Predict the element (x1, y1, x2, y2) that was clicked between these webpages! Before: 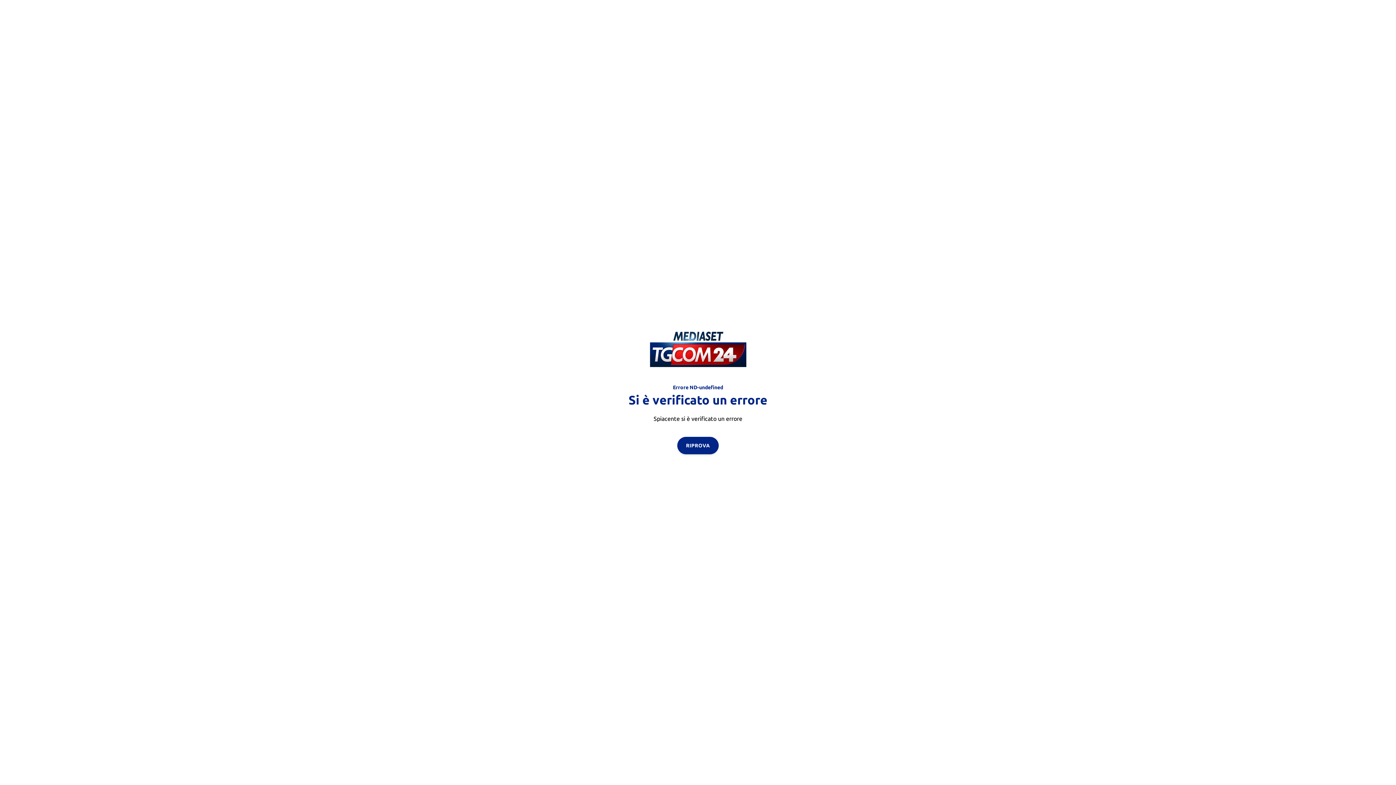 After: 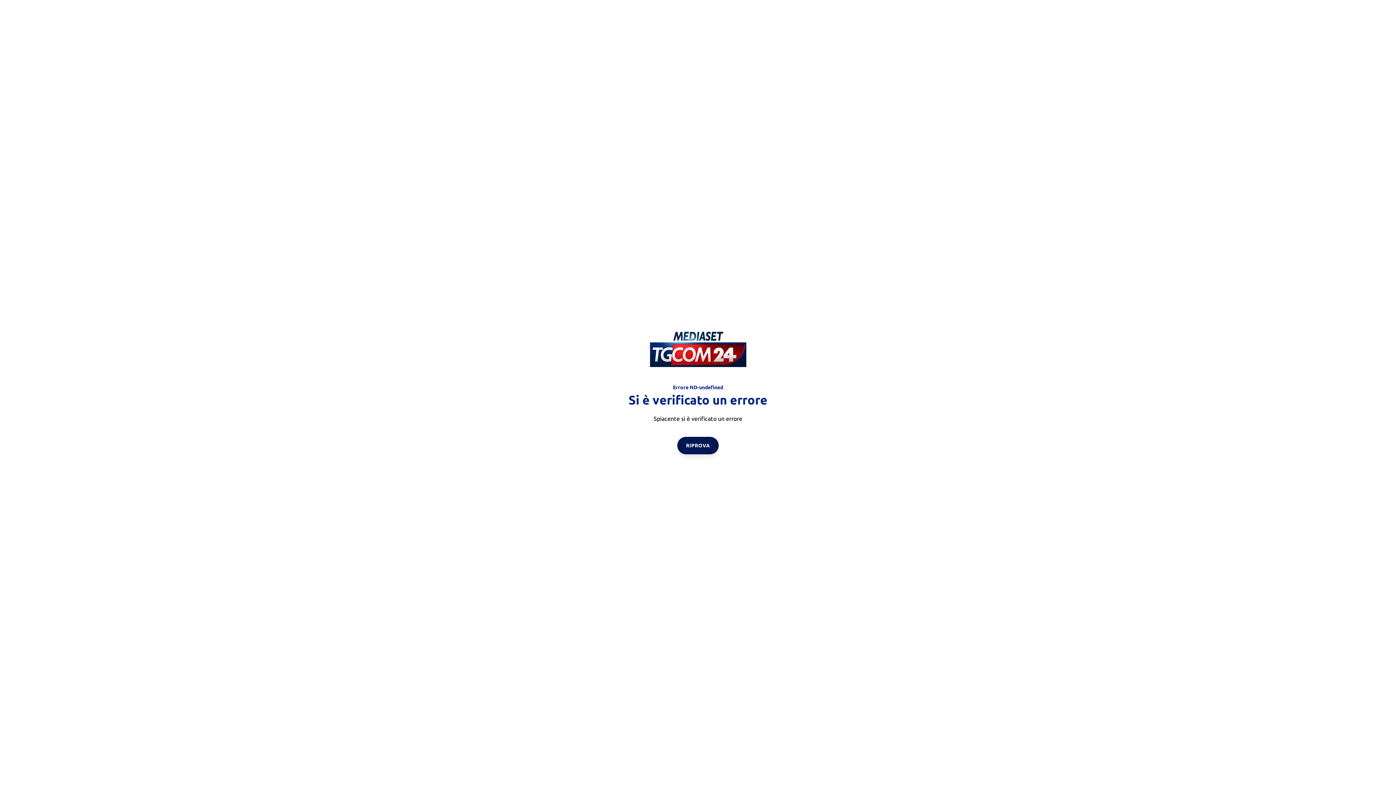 Action: label: RIPROVA bbox: (677, 436, 718, 454)